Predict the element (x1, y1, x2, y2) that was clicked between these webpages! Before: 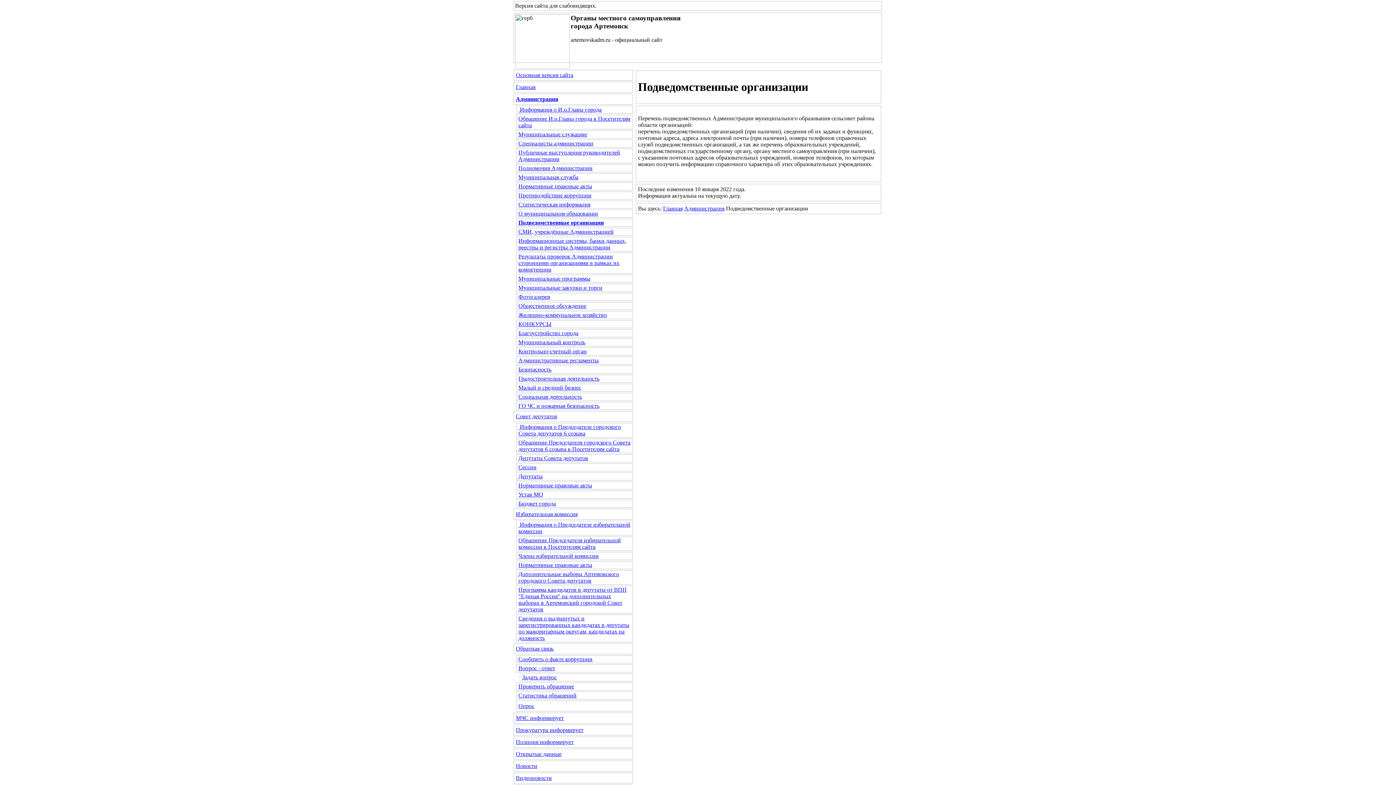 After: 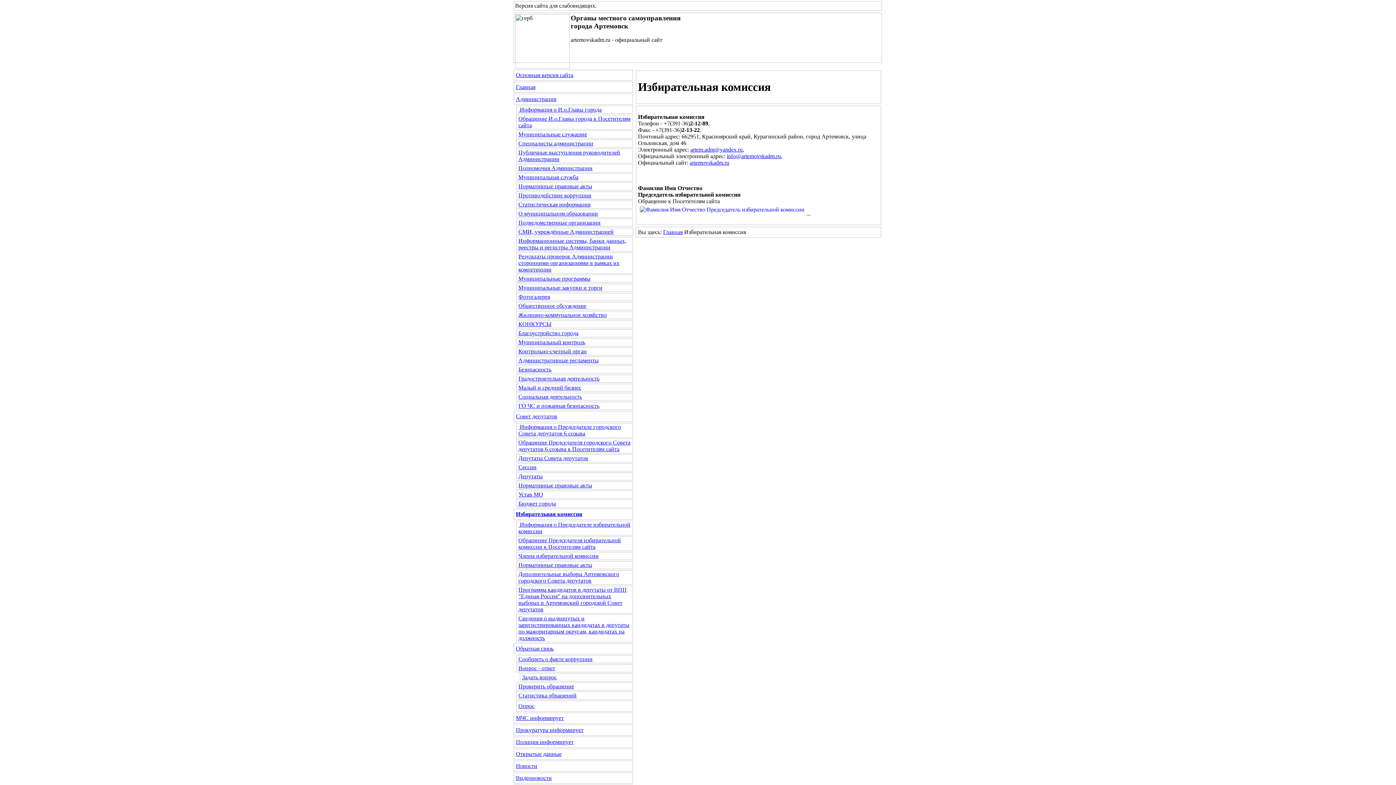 Action: bbox: (516, 511, 577, 517) label: Избирательная комиссия